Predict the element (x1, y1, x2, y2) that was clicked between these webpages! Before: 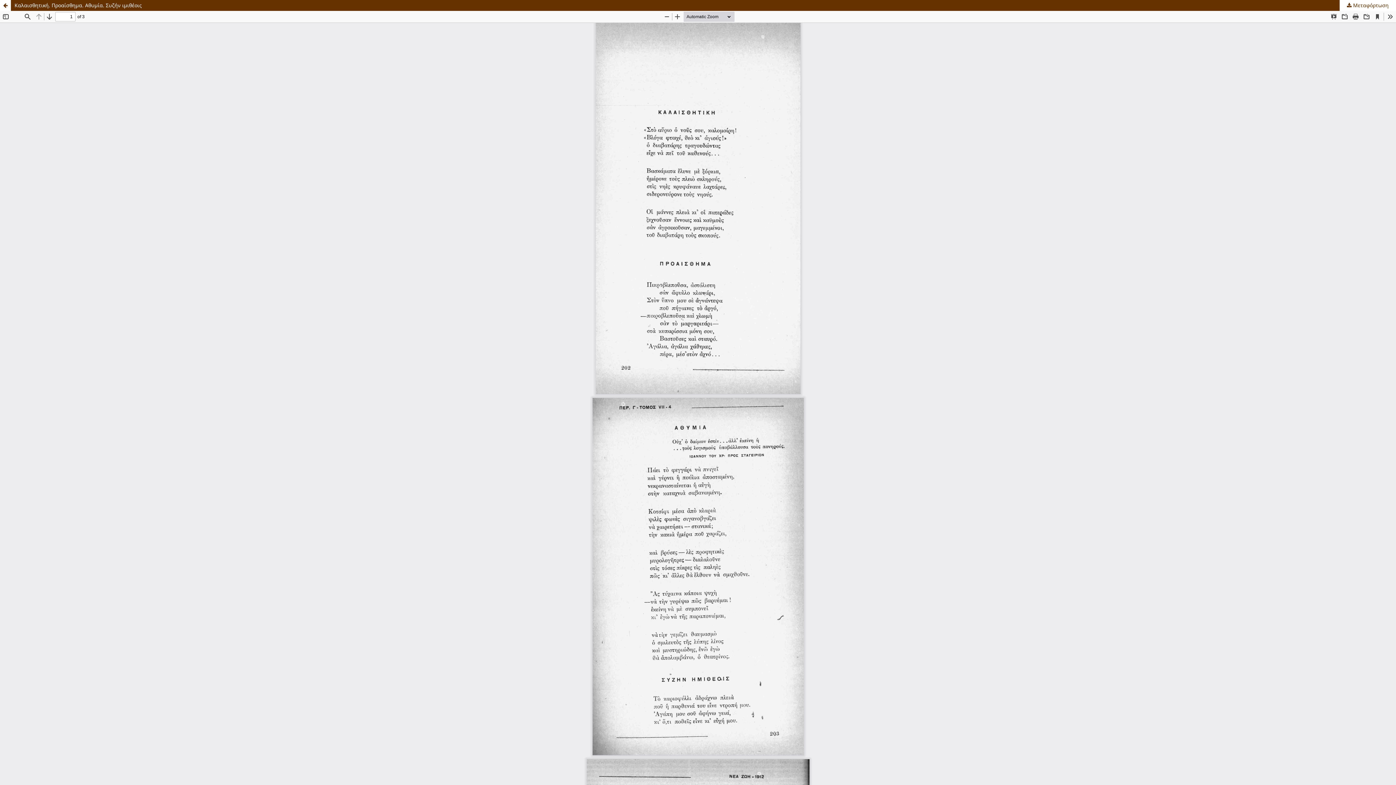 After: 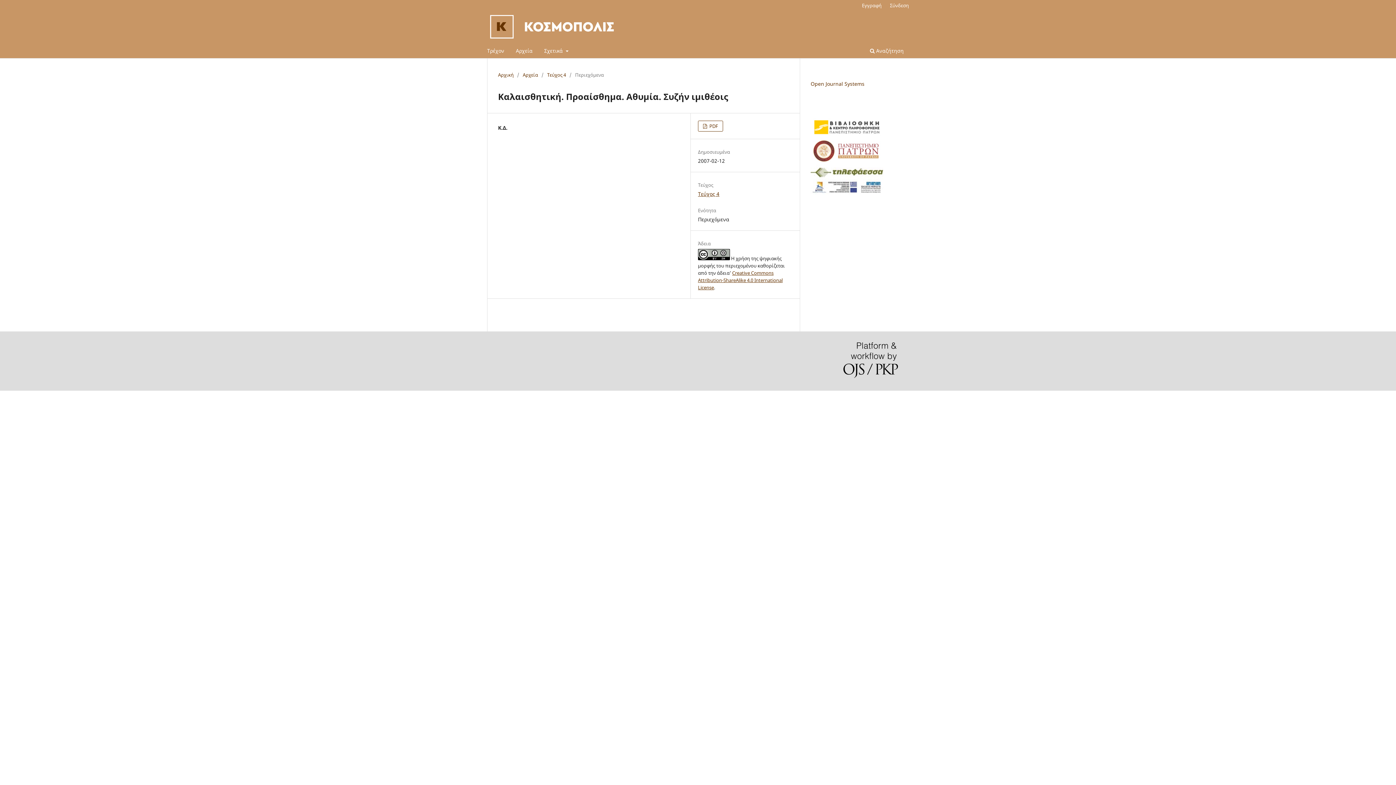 Action: label: Καλαισθητική. Προαίσθημα. Αθυμία. Συζήν ιμιθέοις bbox: (0, 0, 1396, 10)